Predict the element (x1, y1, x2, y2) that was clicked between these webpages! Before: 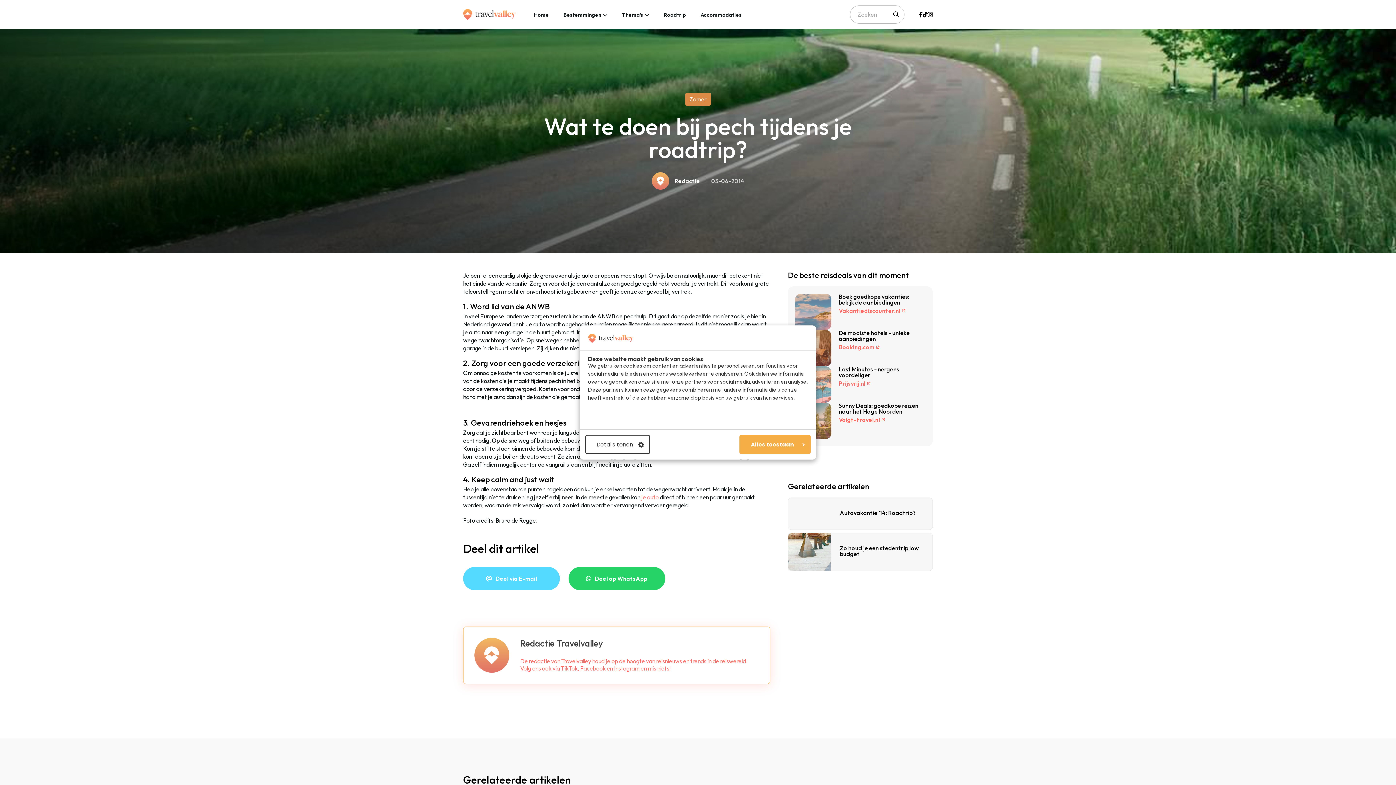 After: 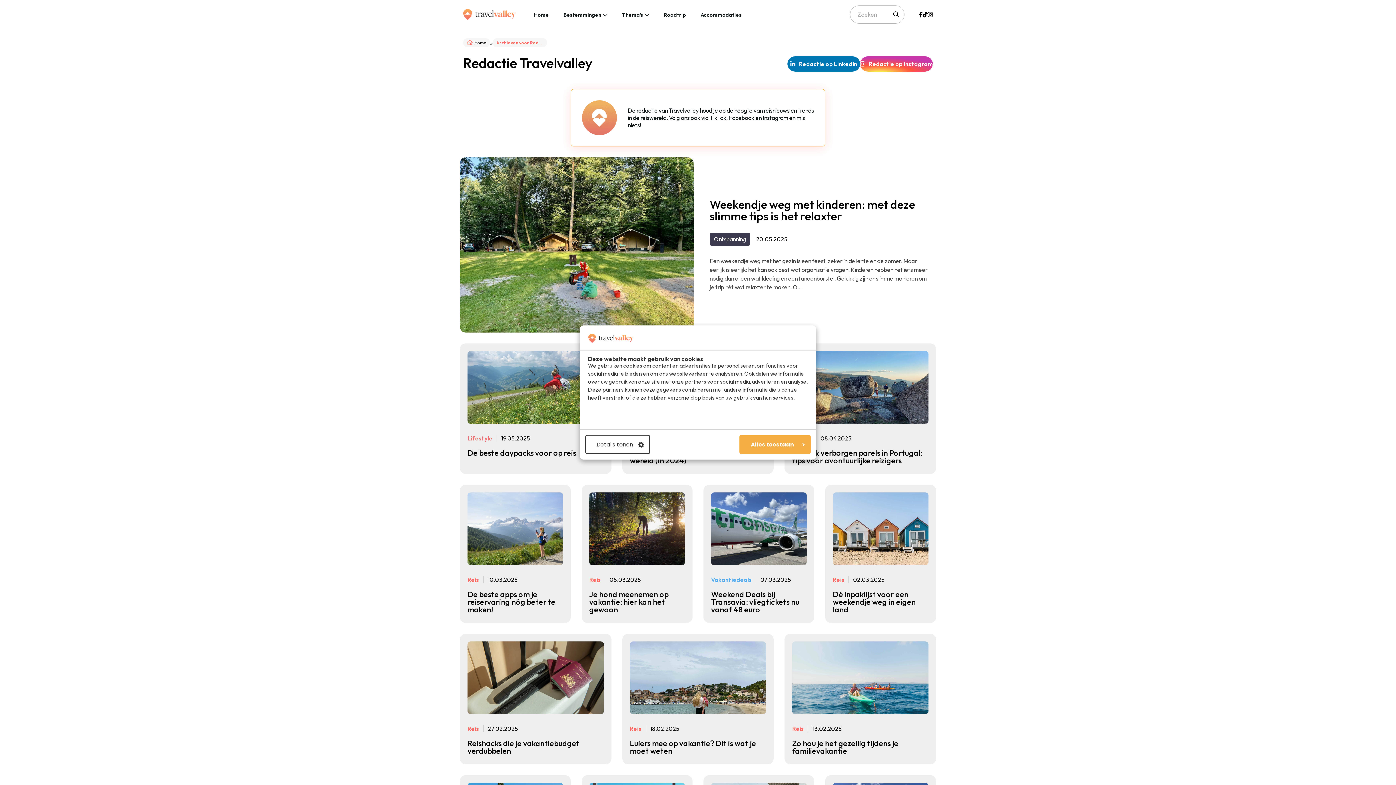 Action: label: Redactie
03-06-2014 bbox: (651, 172, 744, 189)